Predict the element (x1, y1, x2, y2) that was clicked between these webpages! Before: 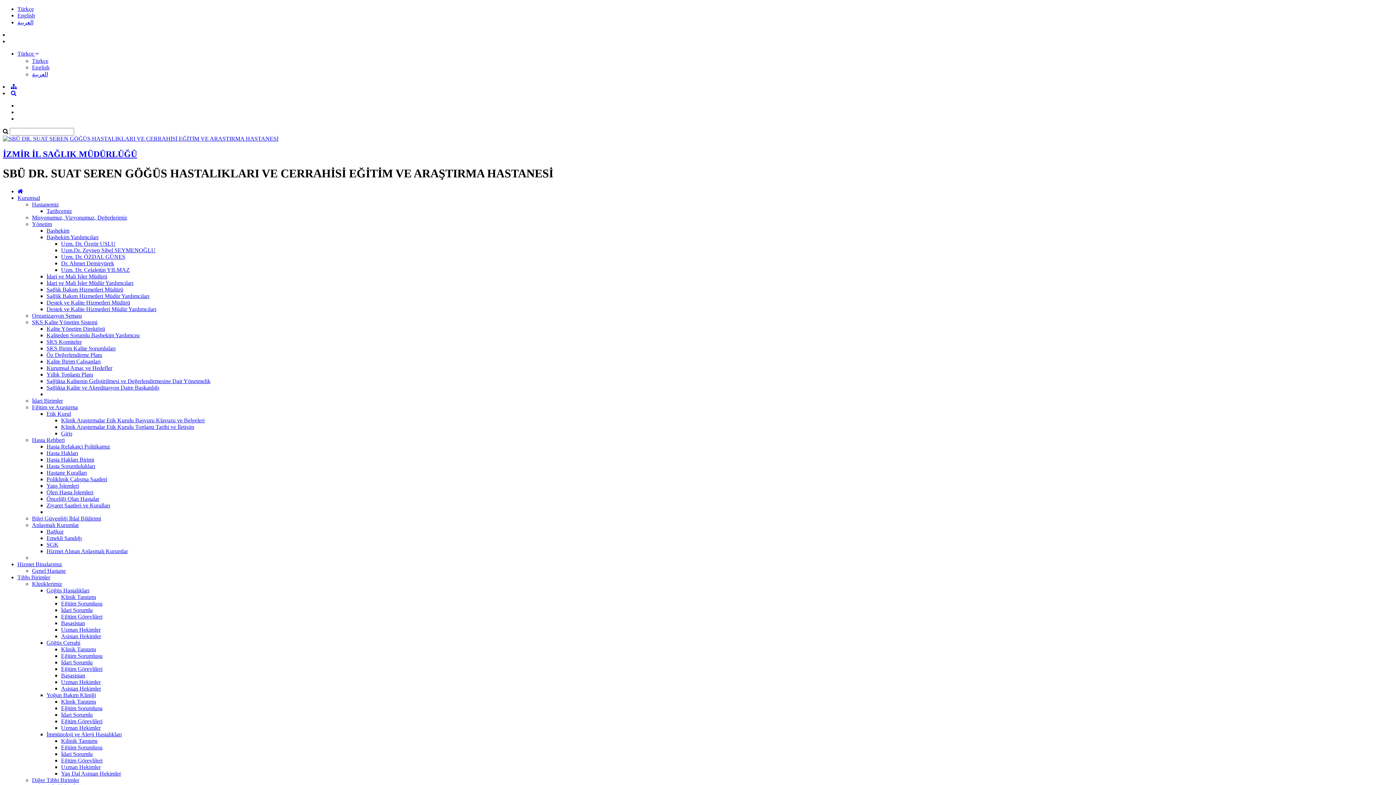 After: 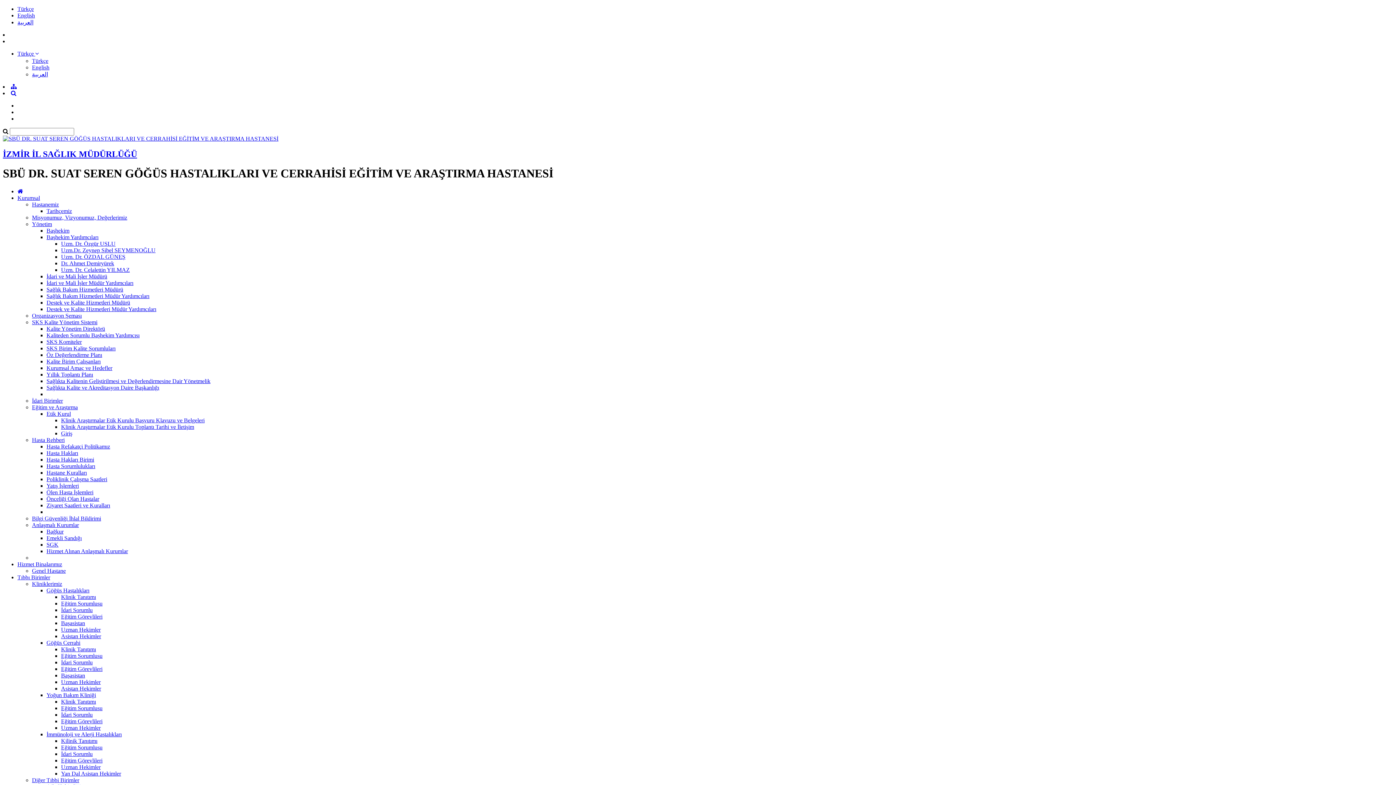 Action: bbox: (46, 410, 70, 417) label: Etik Kurul